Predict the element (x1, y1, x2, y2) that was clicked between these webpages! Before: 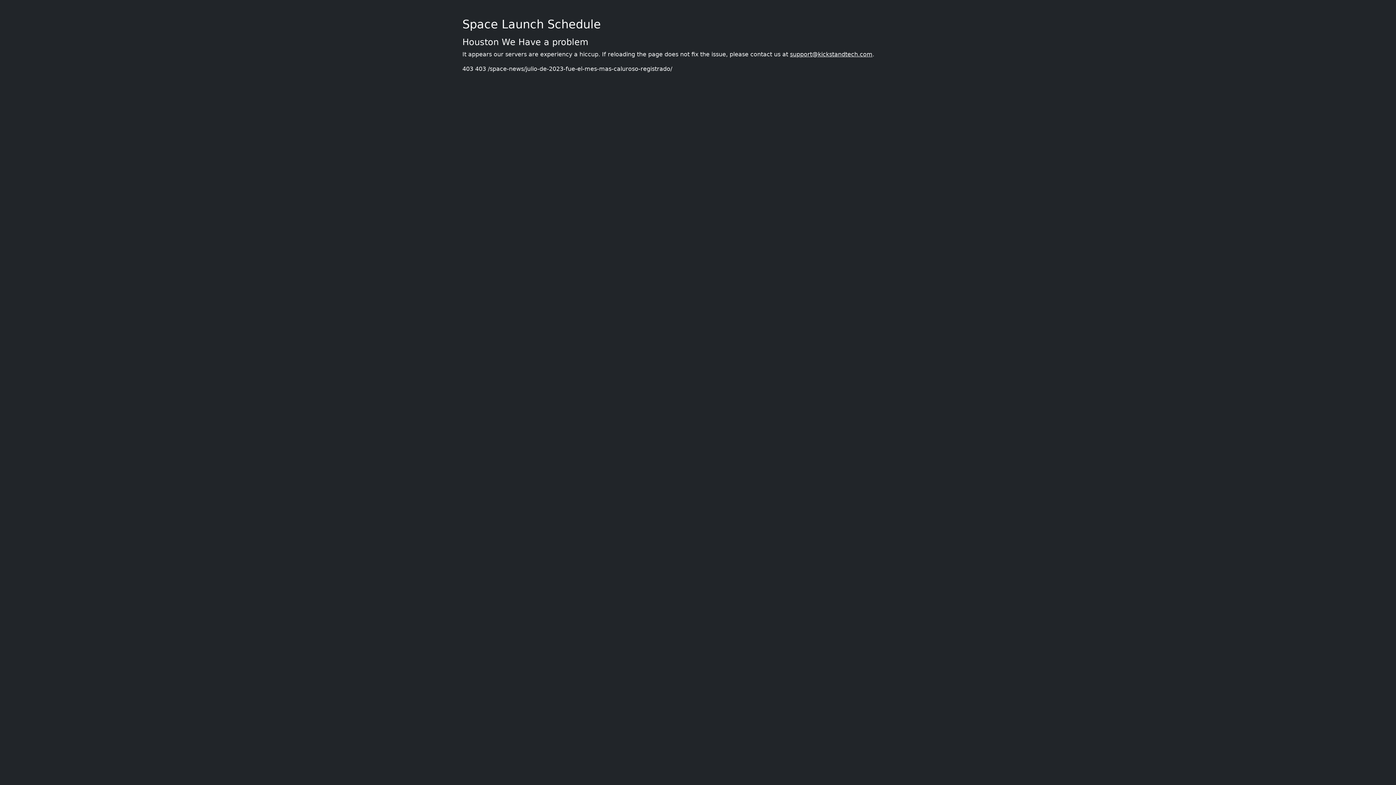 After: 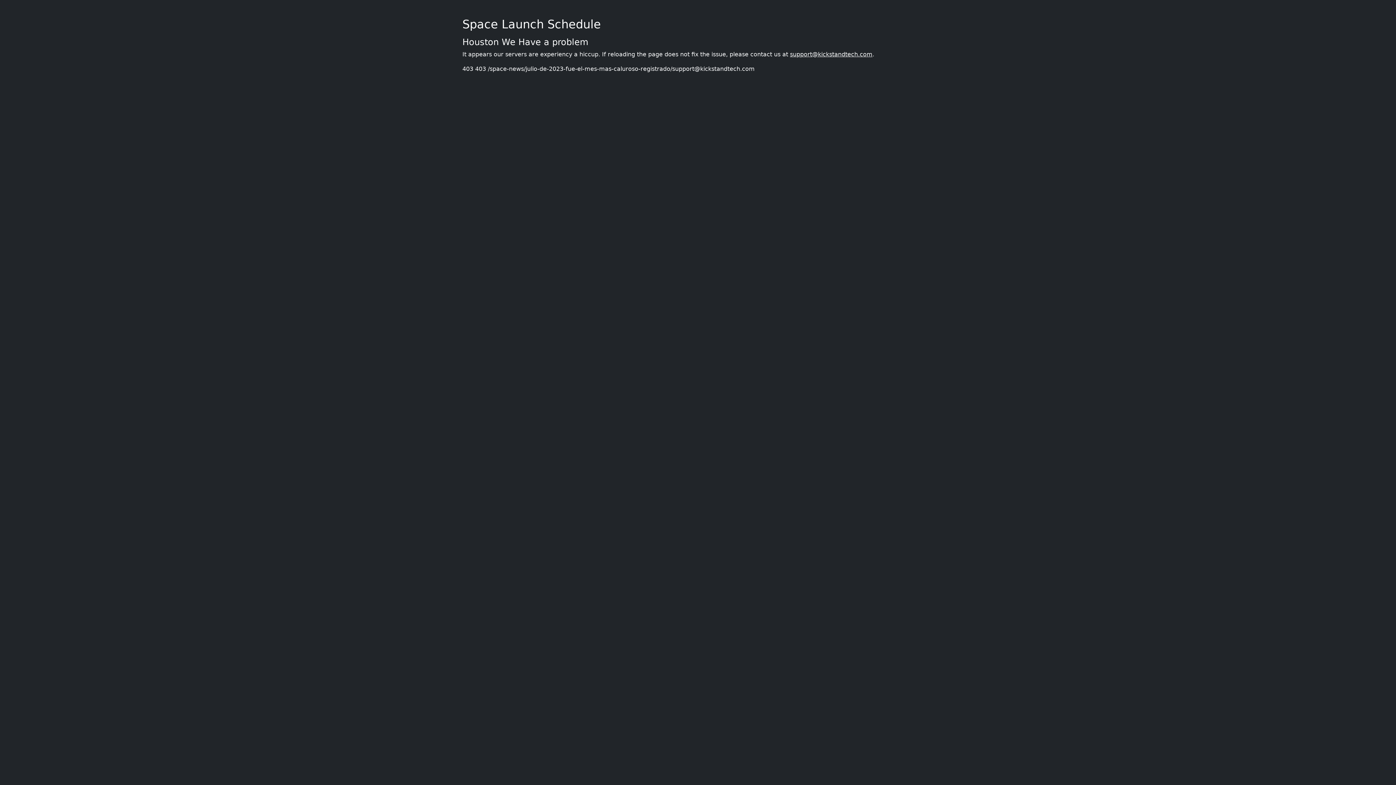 Action: bbox: (790, 50, 872, 57) label: support@kickstandtech.com